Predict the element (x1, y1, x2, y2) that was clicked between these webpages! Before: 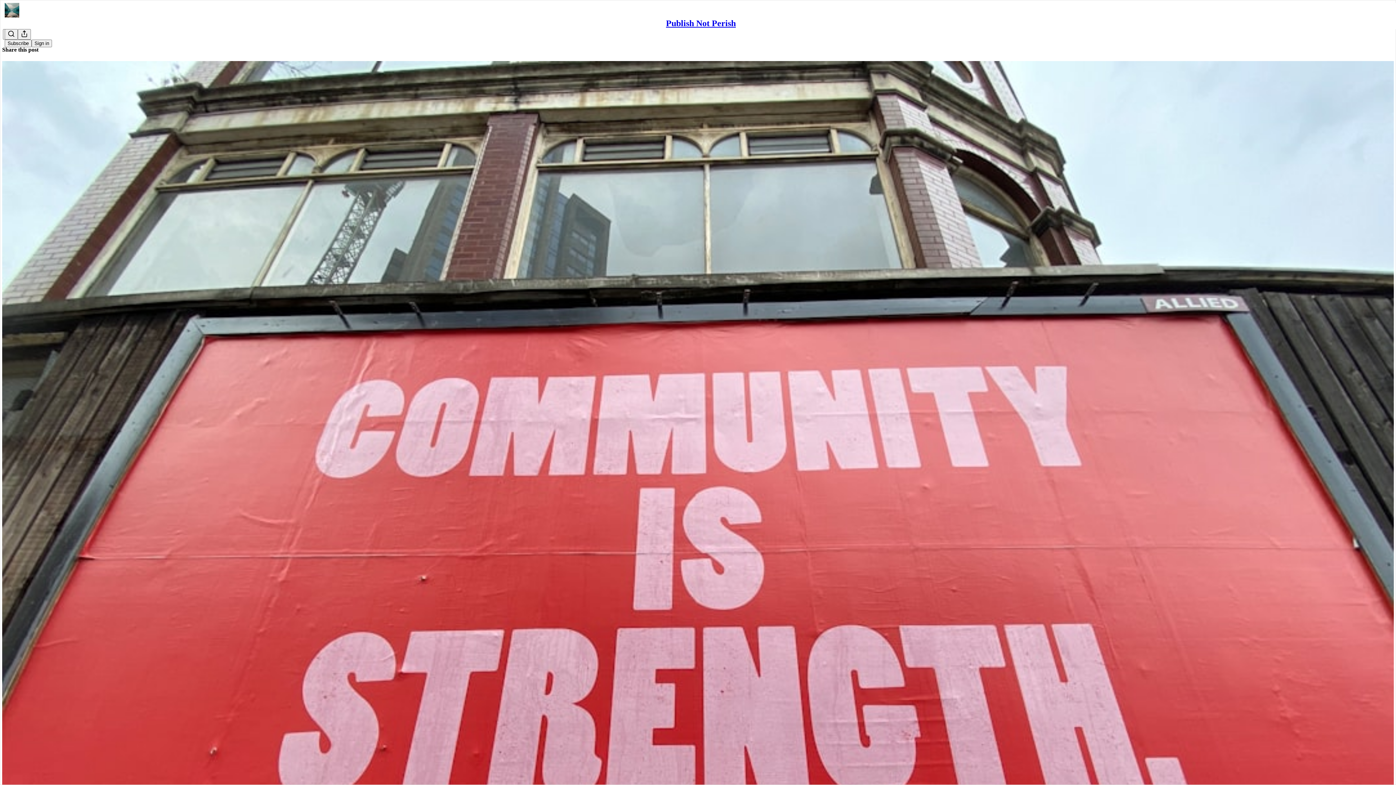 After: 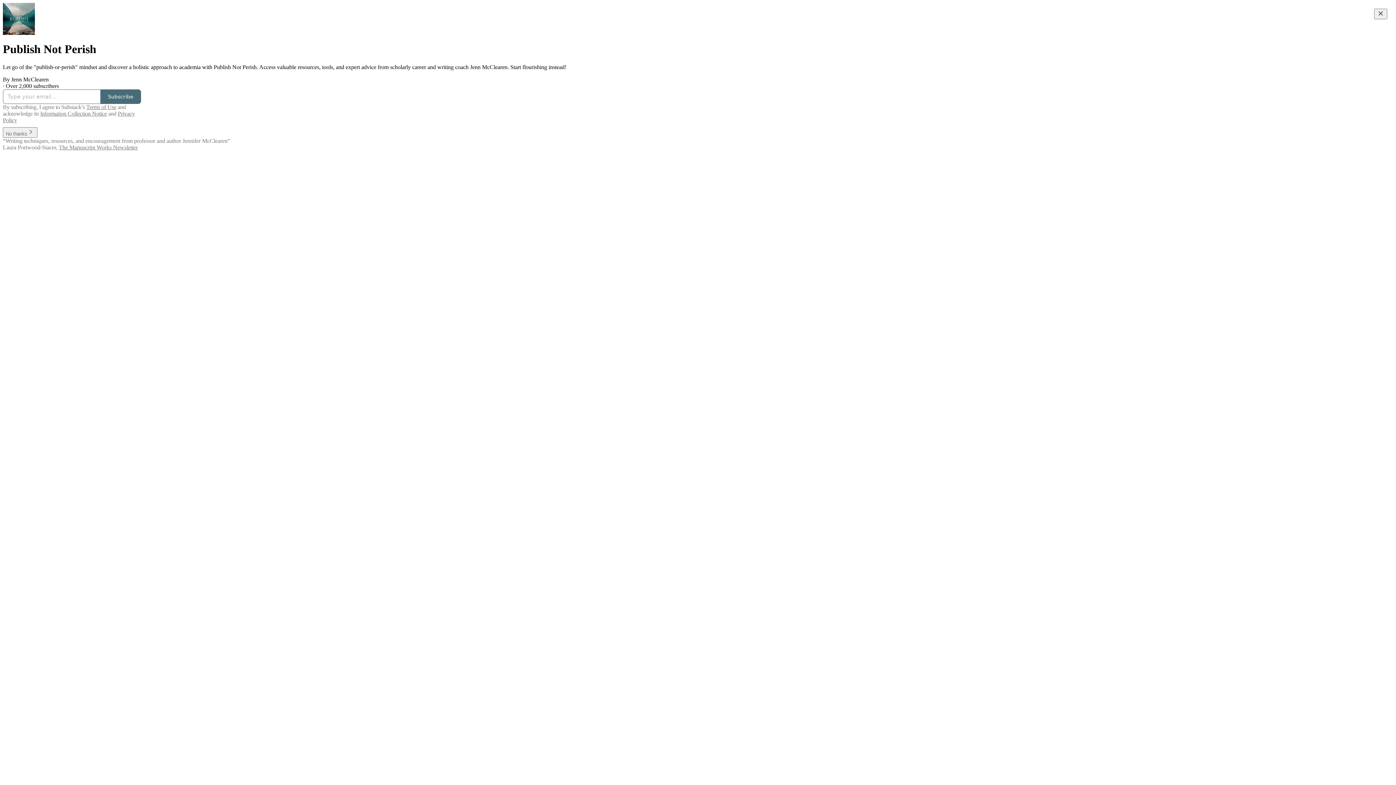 Action: bbox: (4, 2, 1399, 17)